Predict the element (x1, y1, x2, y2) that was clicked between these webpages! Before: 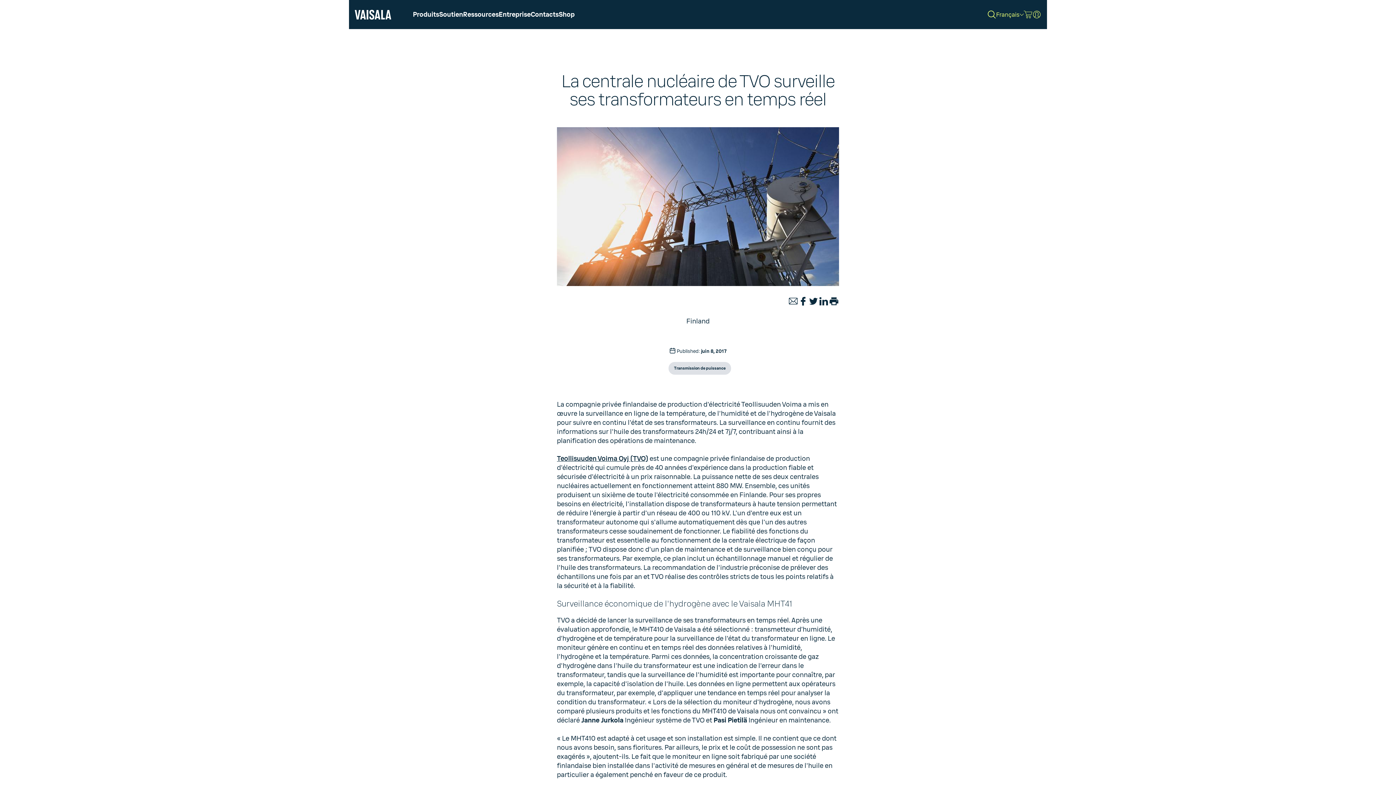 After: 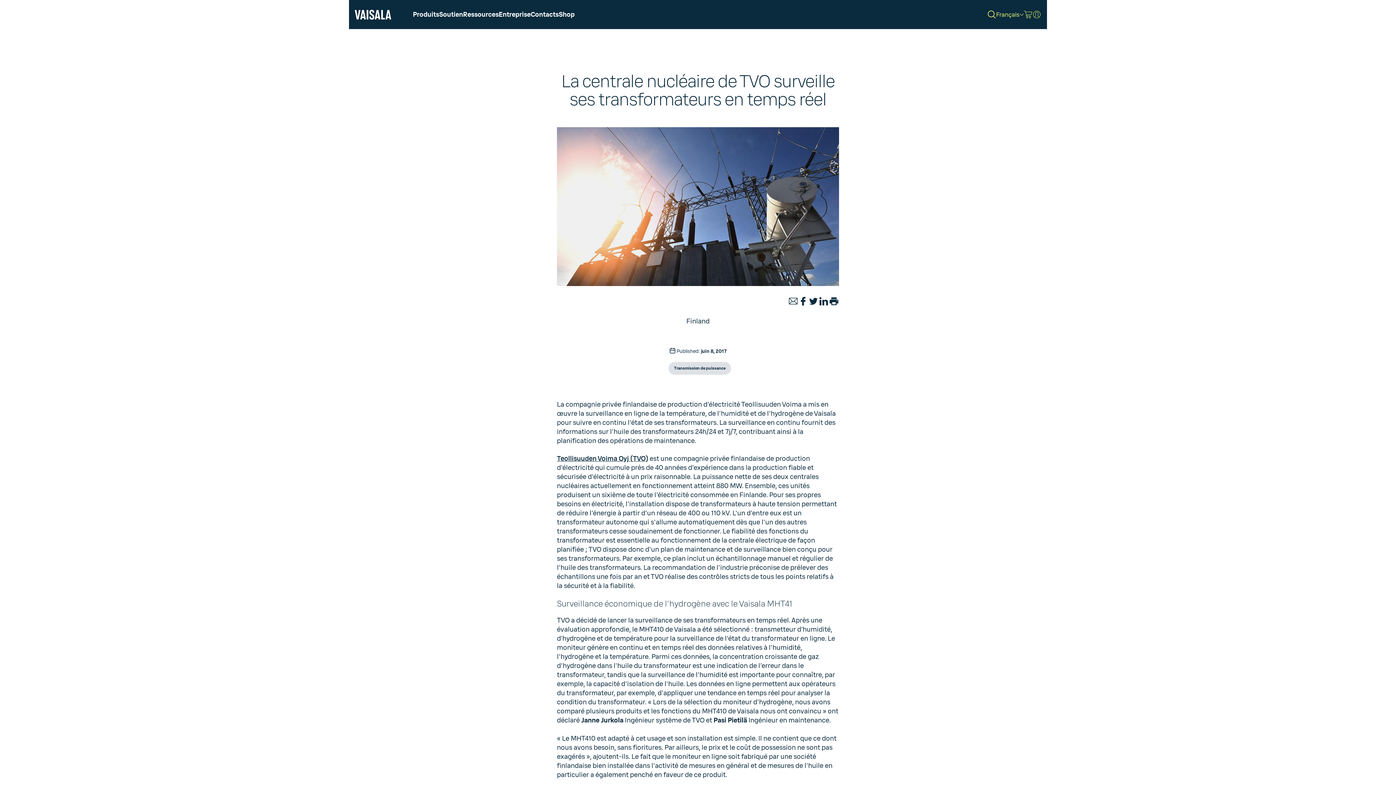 Action: bbox: (1032, 10, 1041, 18) label: MyVaisala Portal